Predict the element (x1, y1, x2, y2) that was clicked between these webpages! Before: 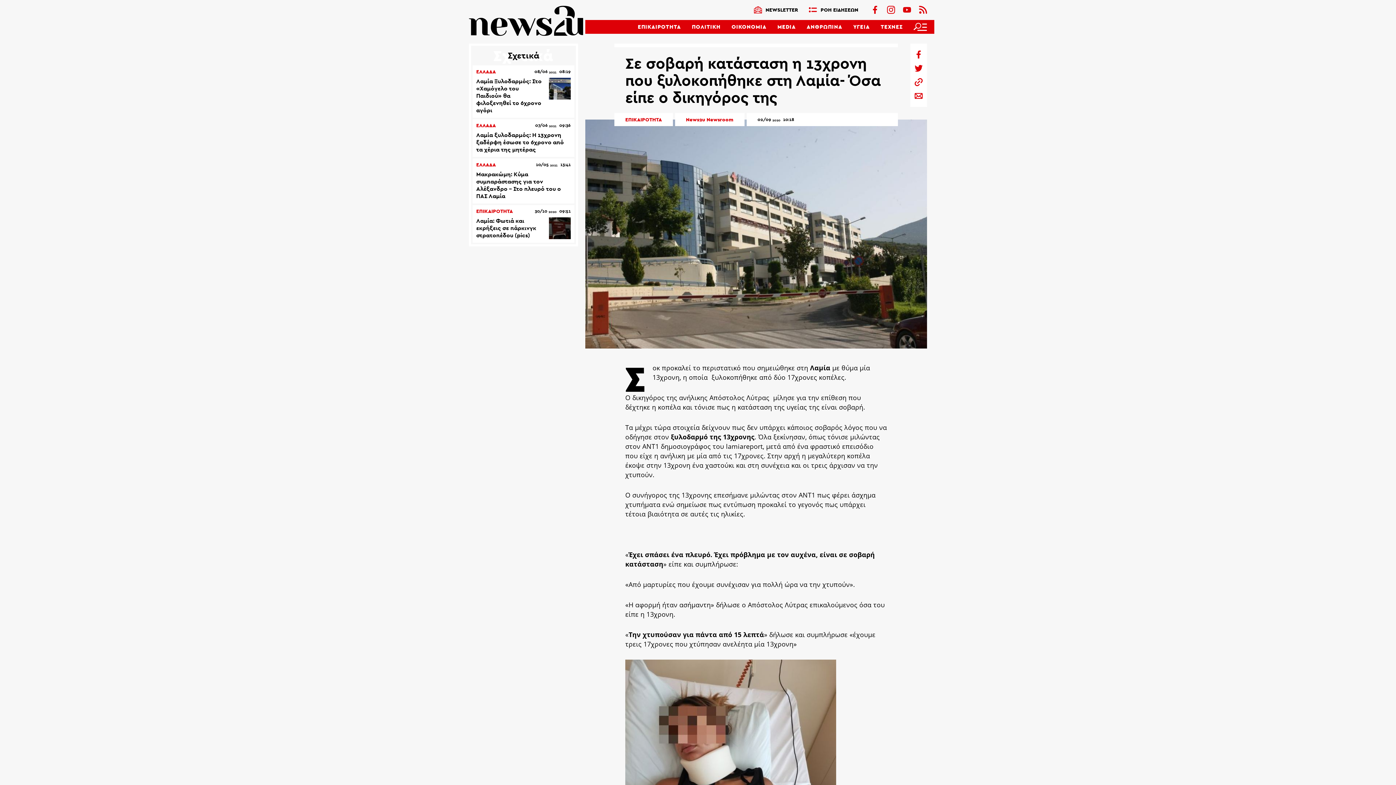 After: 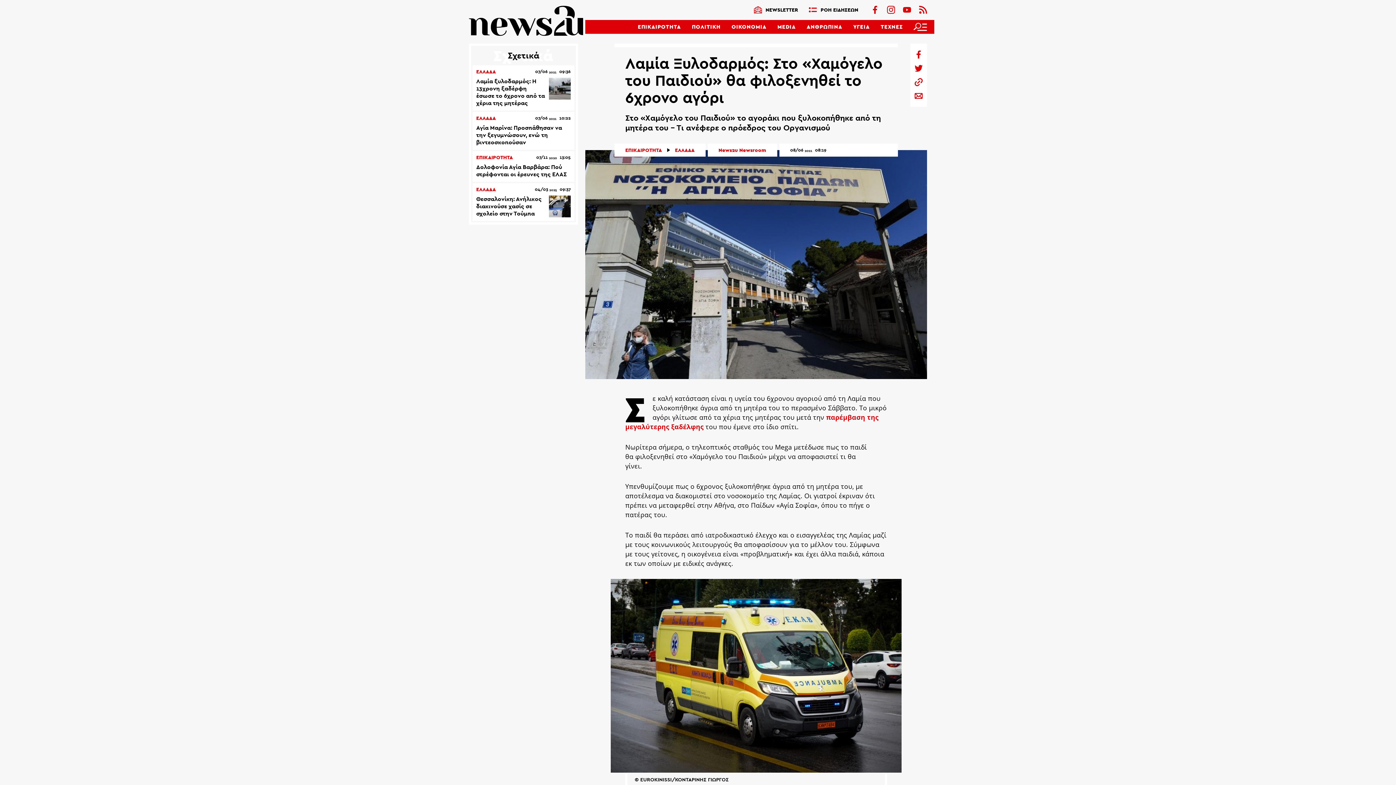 Action: label: ΕΛΛΑΔΑ
08/06 2021 08:19
Λαμία Ξυλοδαρμός: Στο «Χαμόγελο του Παιδιού» θα φιλοξενηθεί το 6χρονο αγόρι bbox: (472, 65, 574, 117)